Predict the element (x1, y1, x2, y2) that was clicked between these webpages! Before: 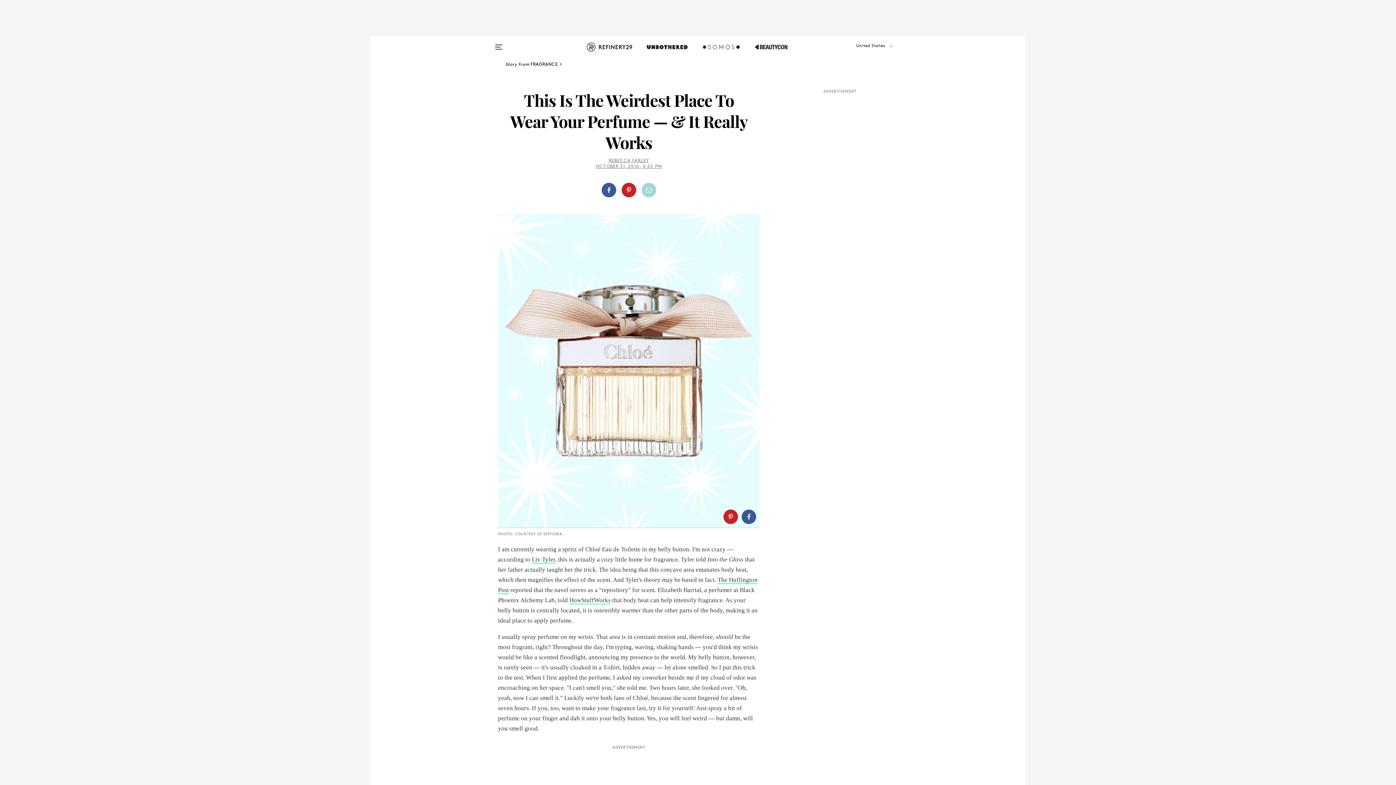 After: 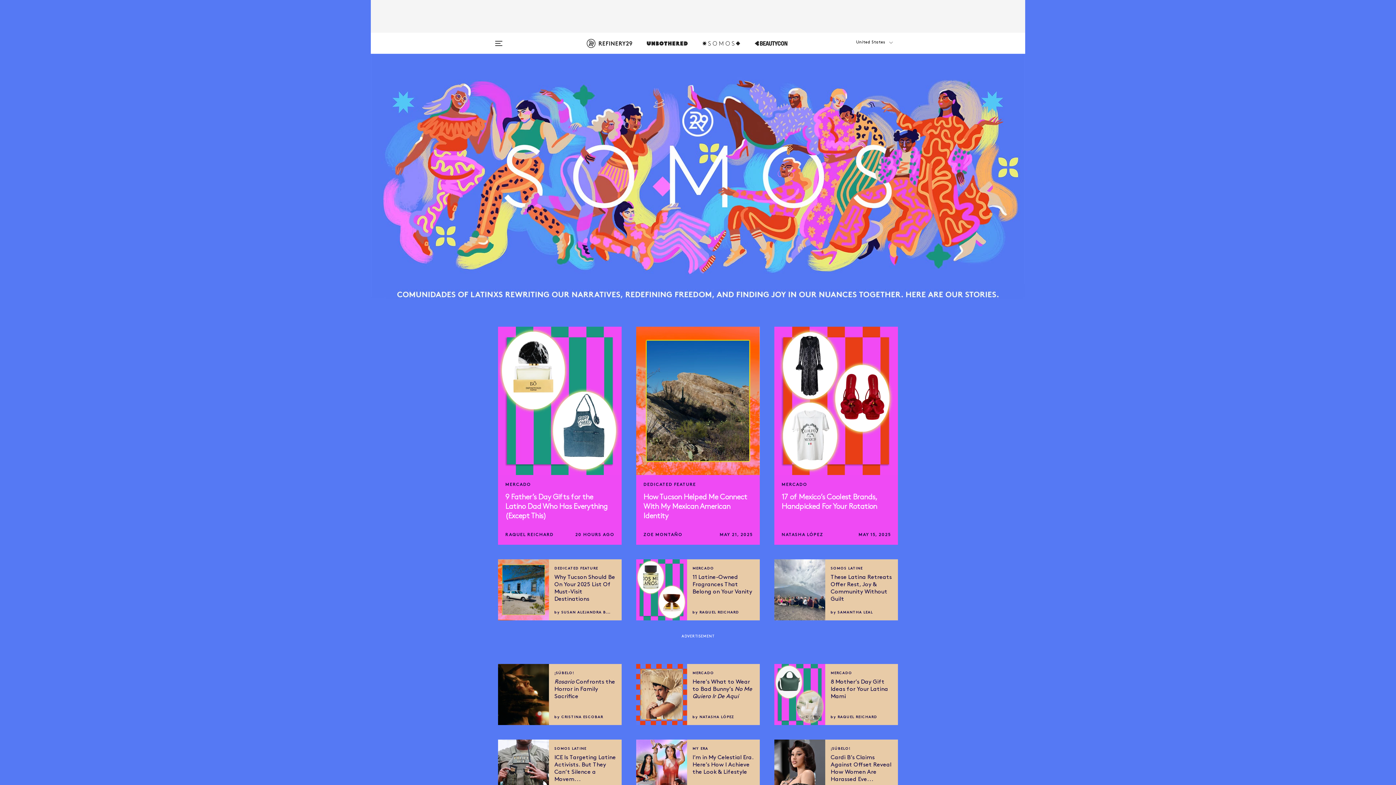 Action: bbox: (702, 42, 740, 60)